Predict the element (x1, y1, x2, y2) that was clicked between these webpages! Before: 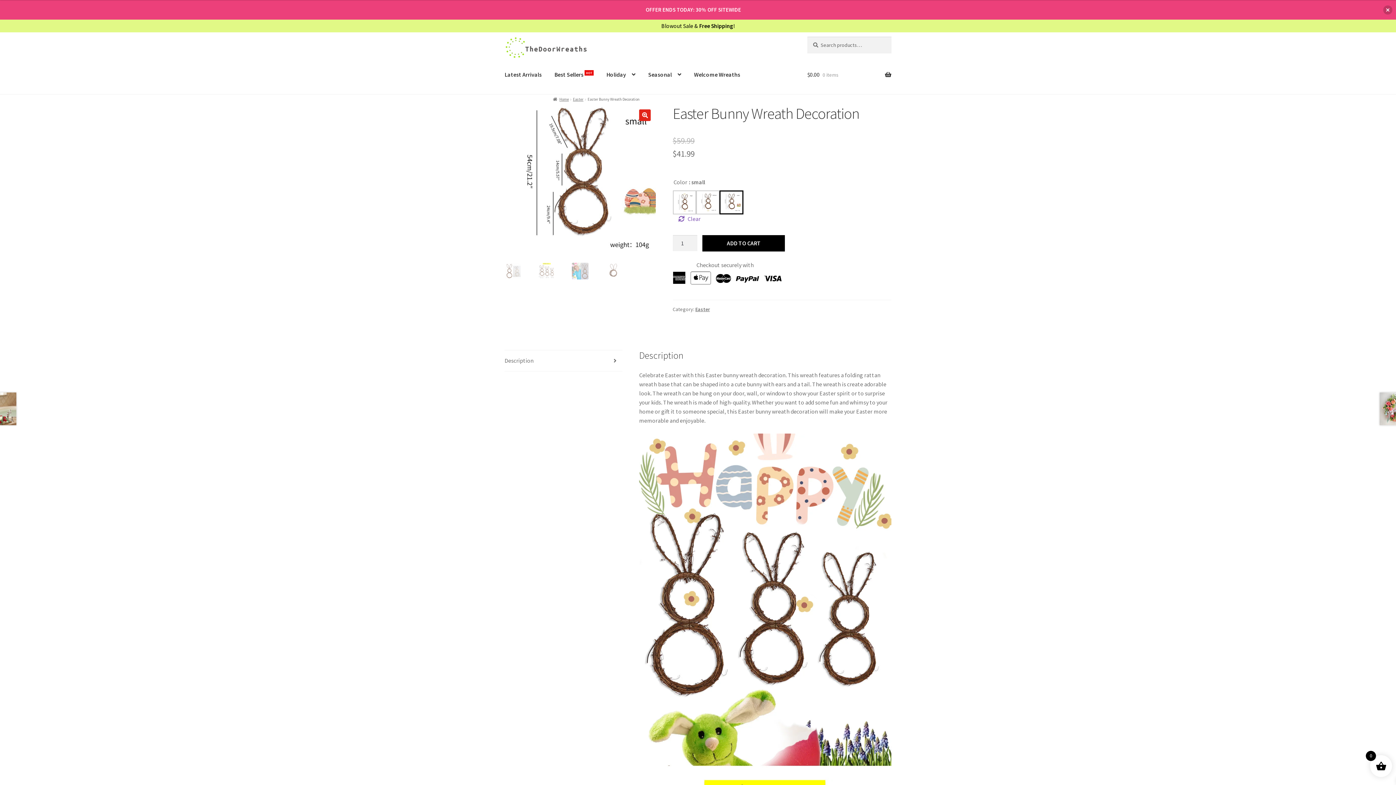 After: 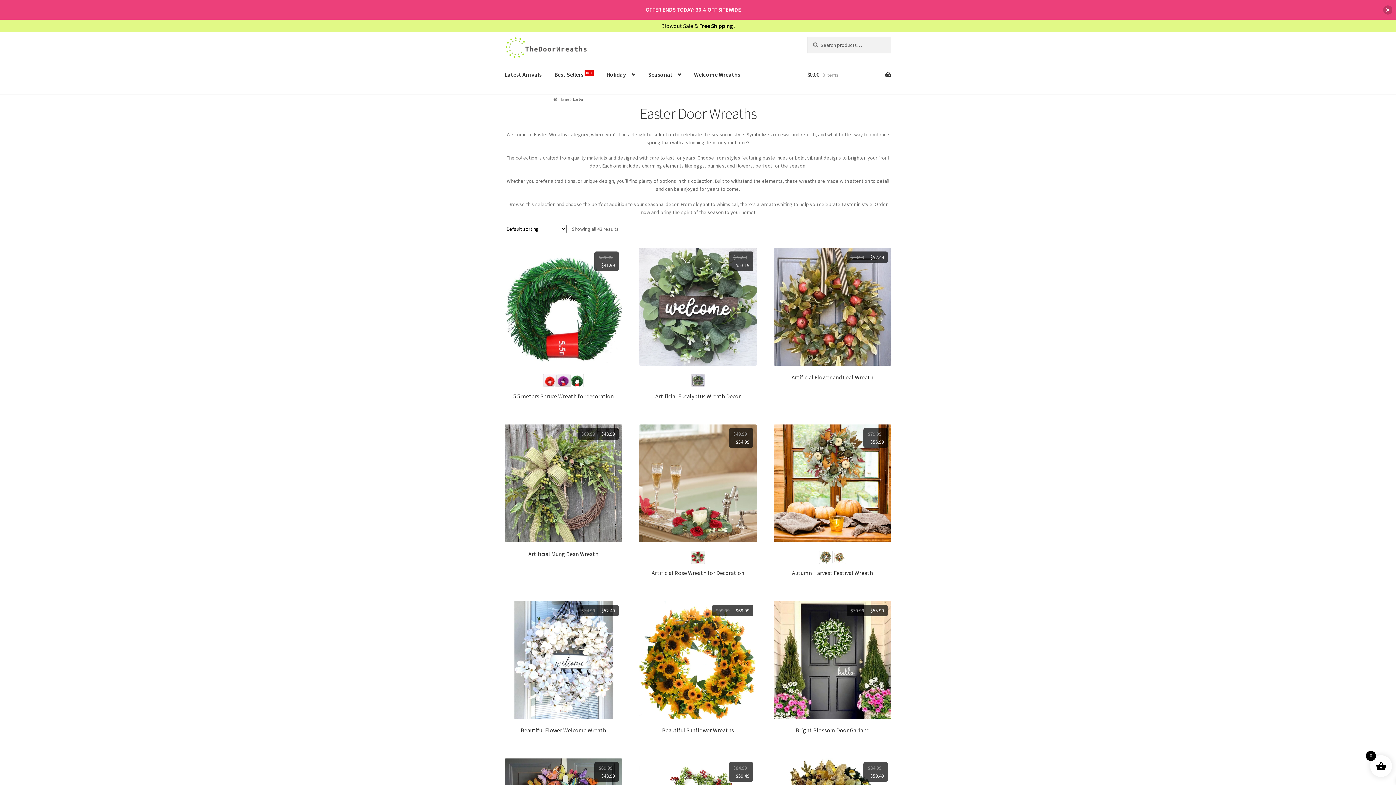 Action: label: Easter bbox: (573, 96, 583, 101)